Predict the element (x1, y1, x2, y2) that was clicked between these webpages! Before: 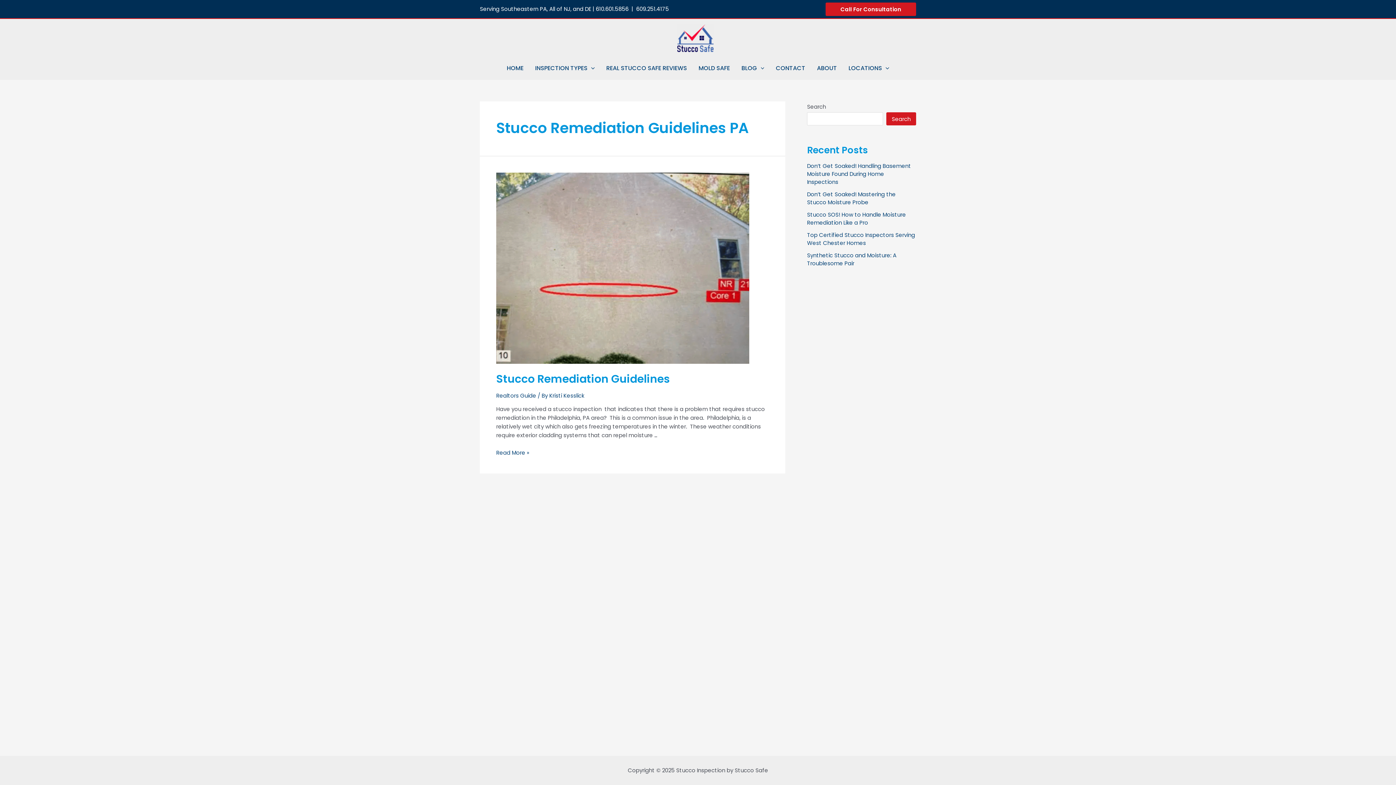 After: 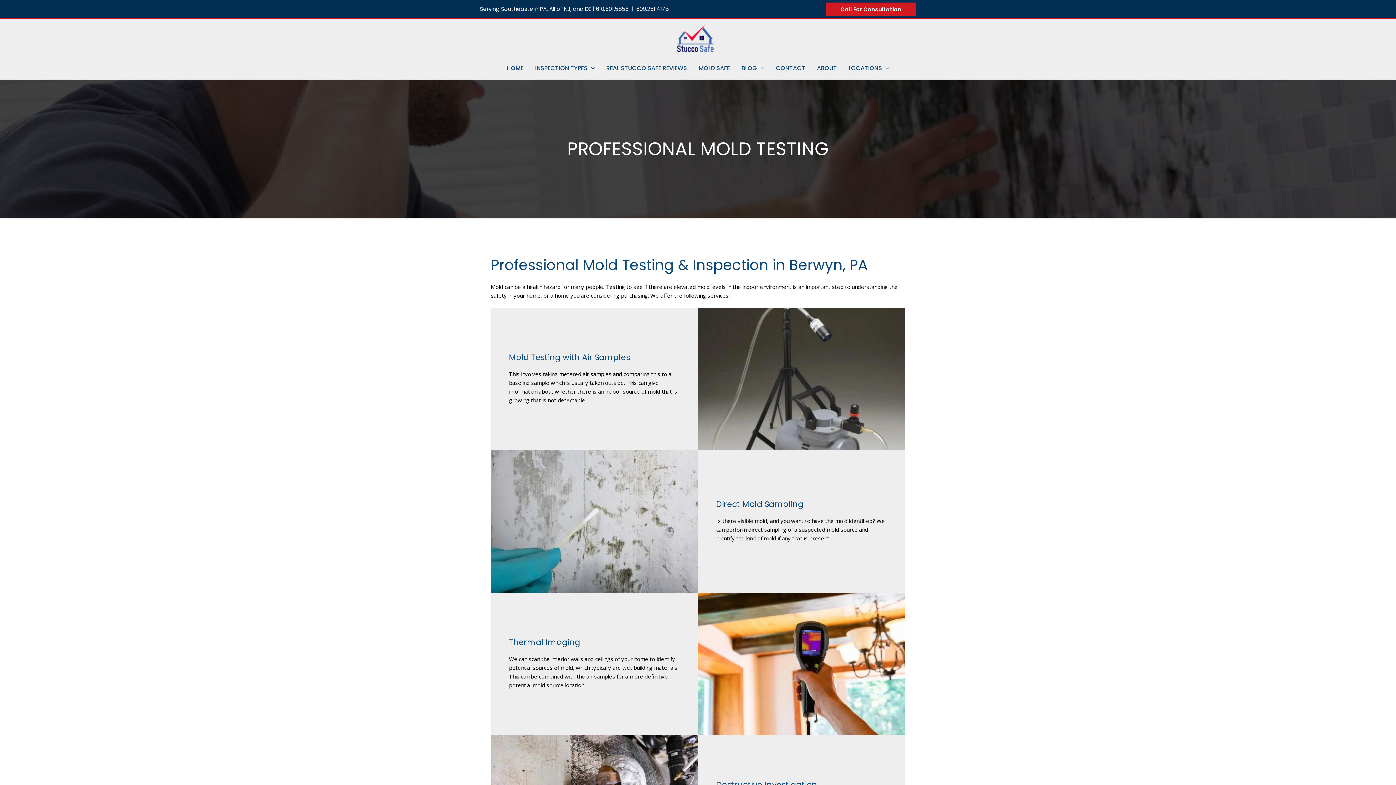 Action: bbox: (692, 57, 735, 79) label: MOLD SAFE